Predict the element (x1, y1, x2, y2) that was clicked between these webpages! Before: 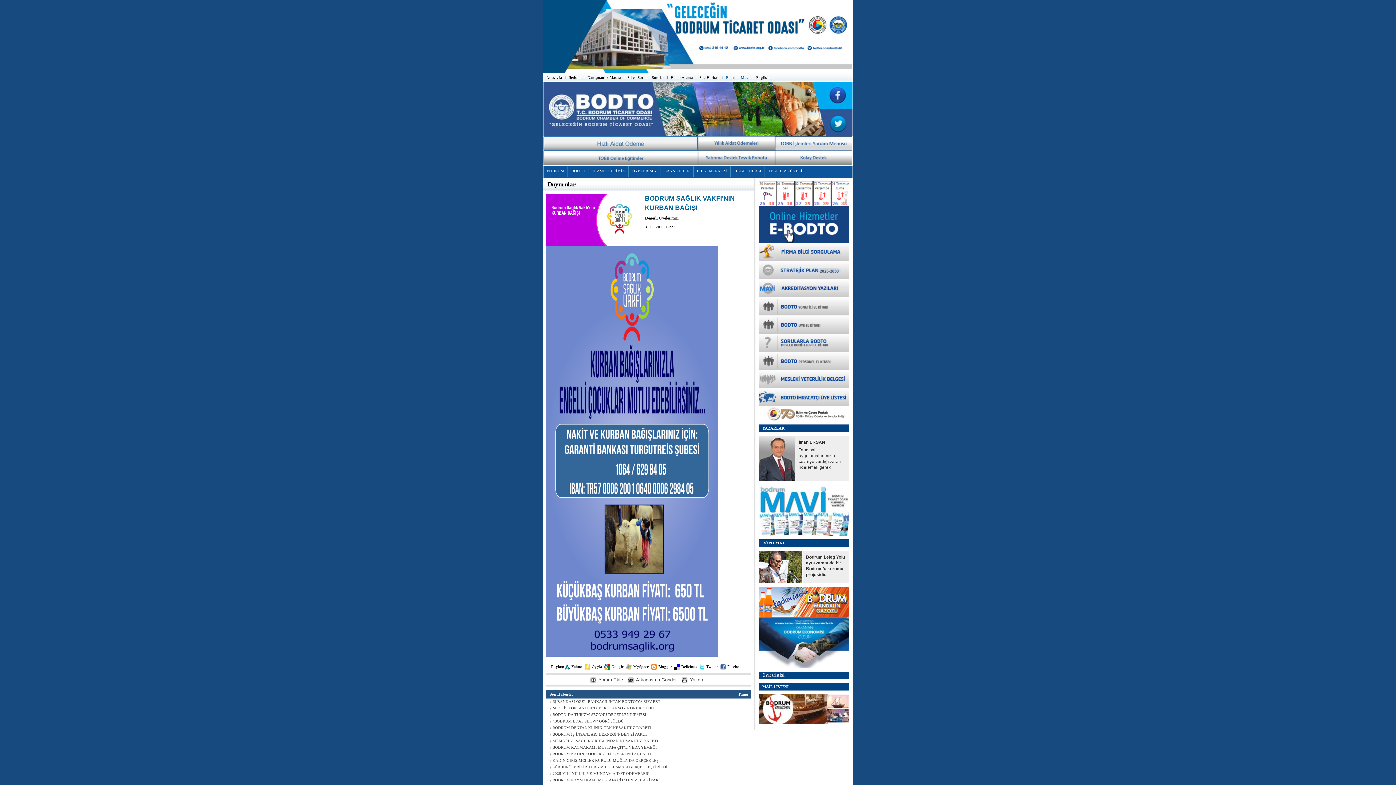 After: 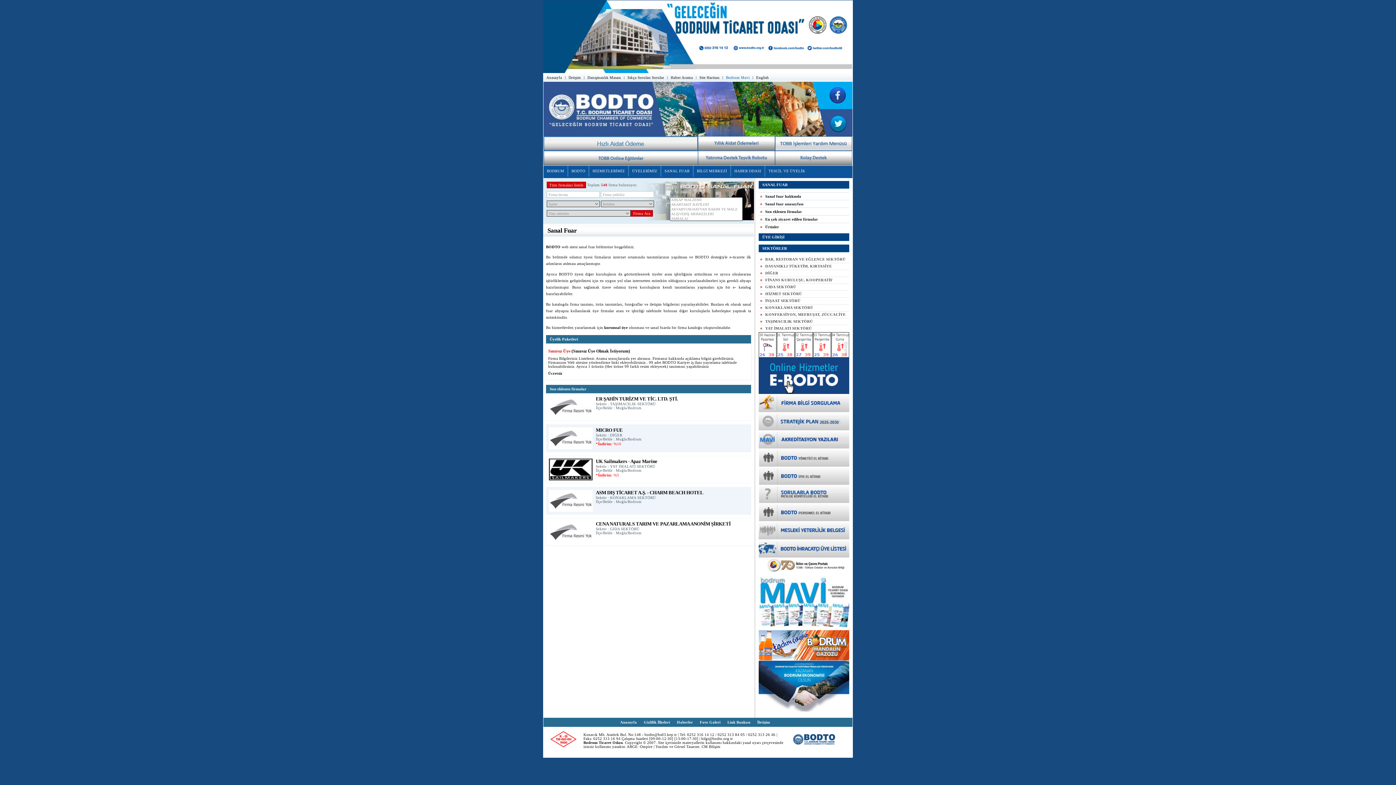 Action: label: SANAL FUAR bbox: (661, 165, 693, 176)